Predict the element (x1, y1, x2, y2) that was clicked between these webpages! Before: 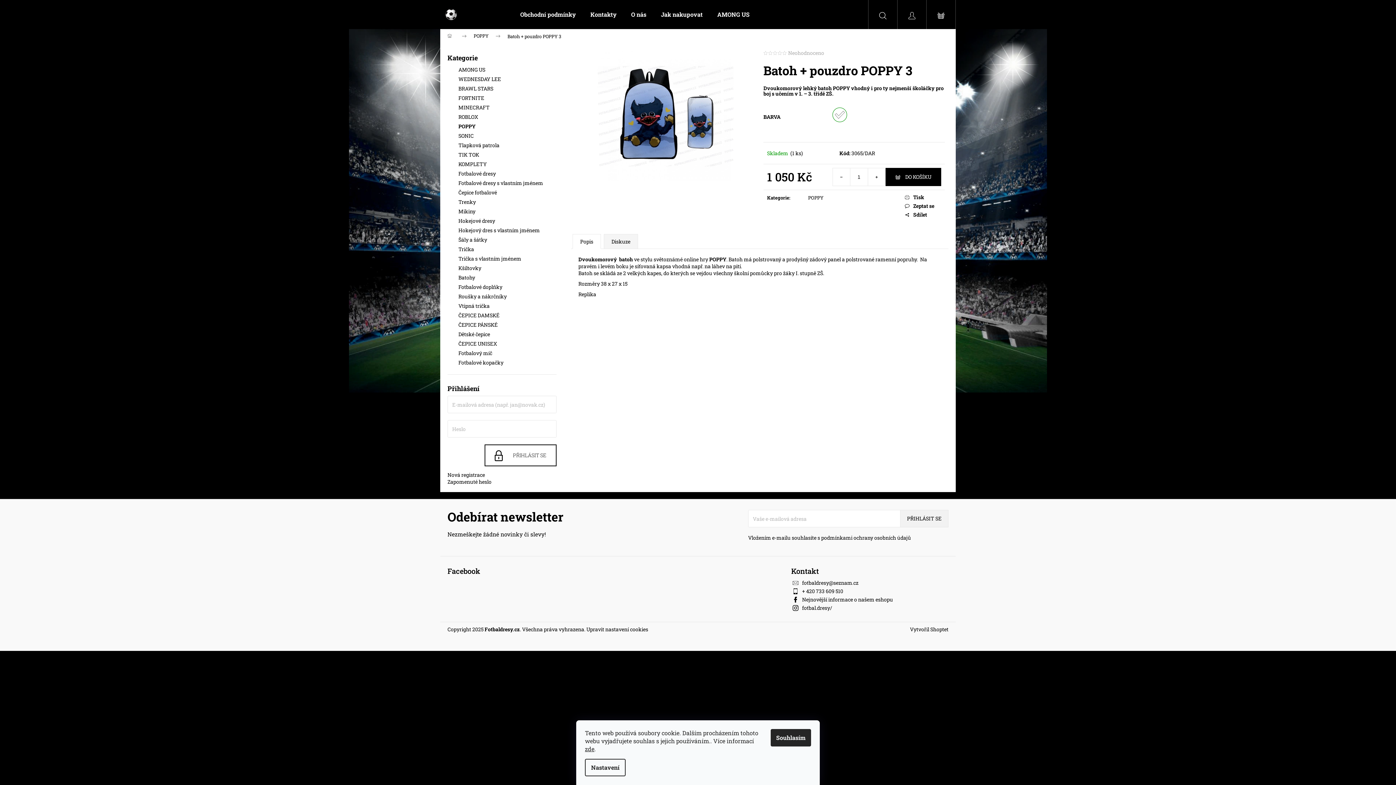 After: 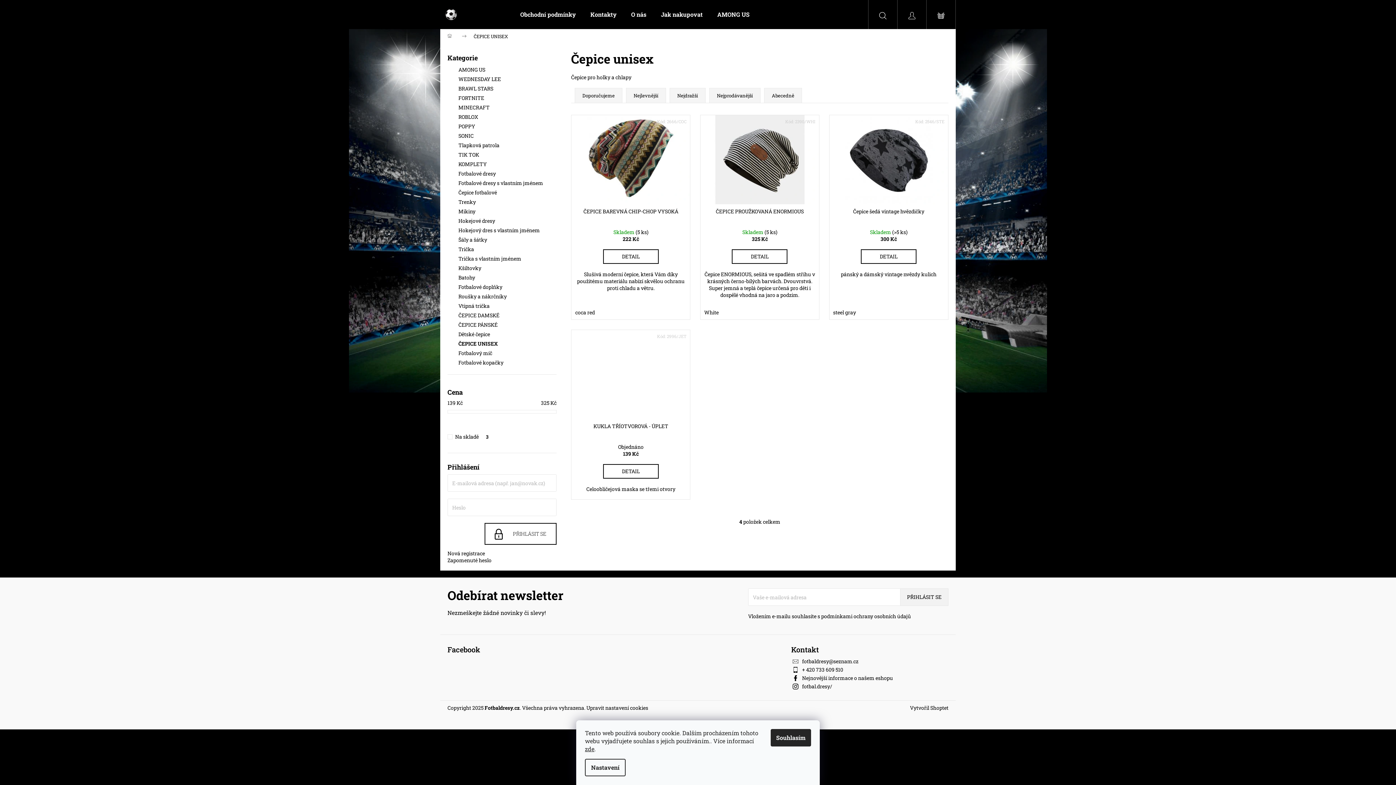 Action: bbox: (447, 339, 556, 348) label: ČEPICE UNISEX 